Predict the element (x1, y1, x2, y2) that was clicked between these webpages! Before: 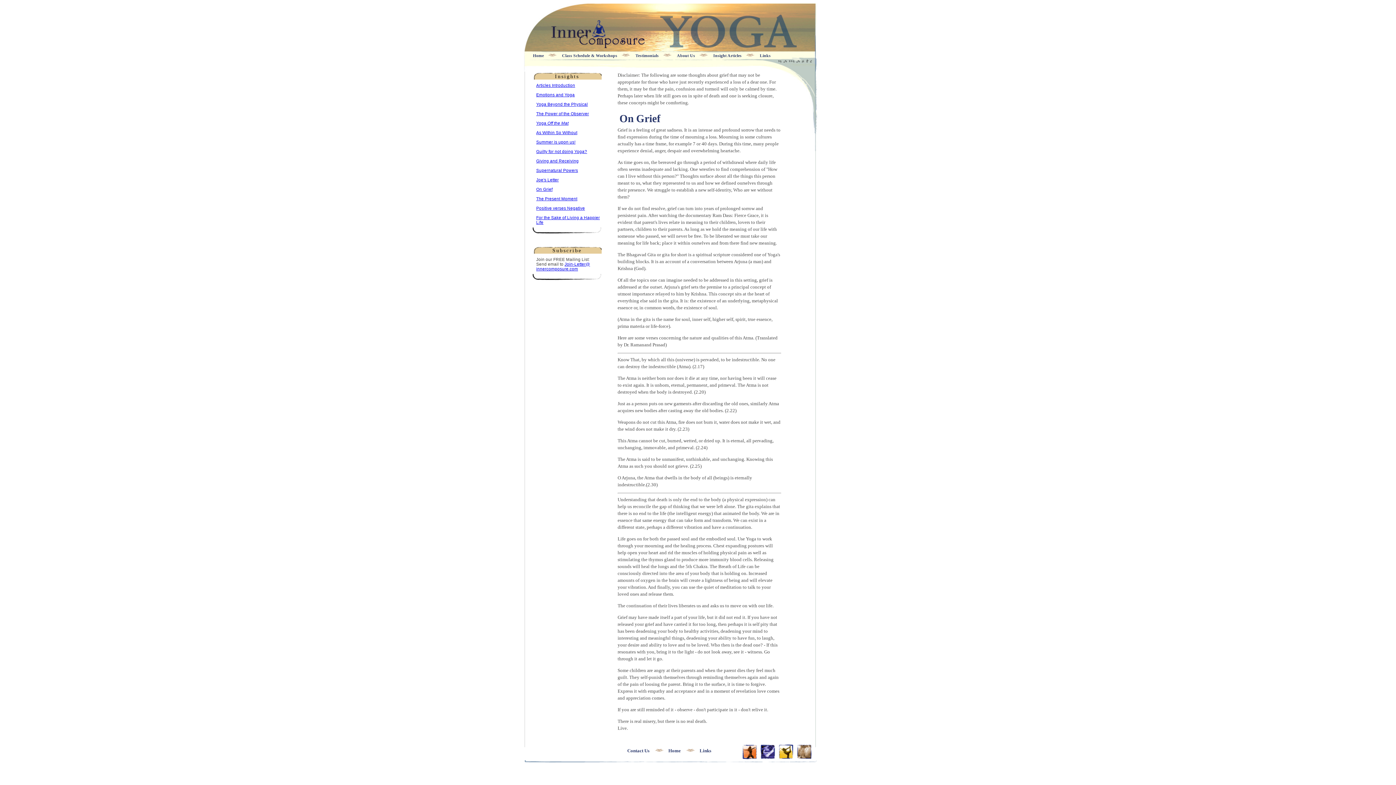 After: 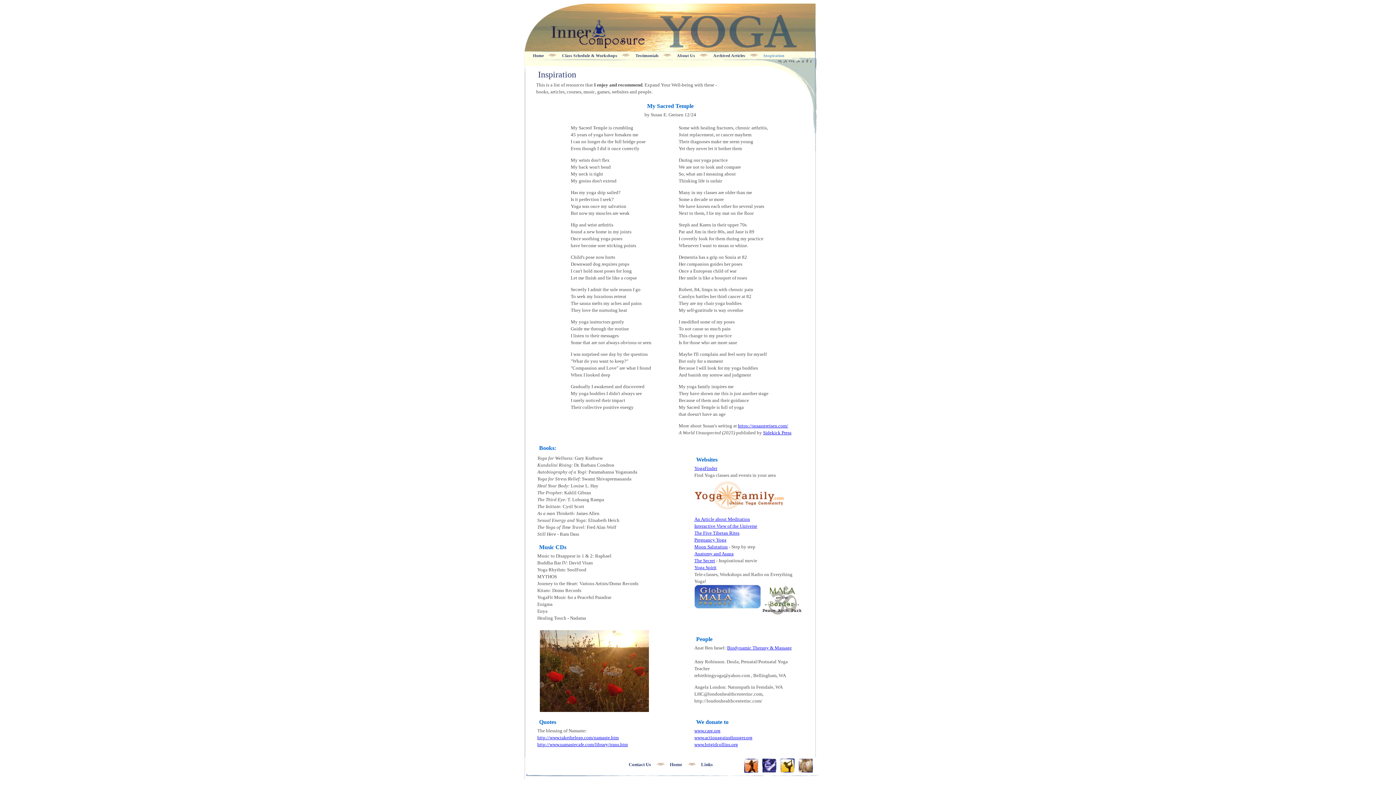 Action: label: Links bbox: (696, 748, 715, 753)